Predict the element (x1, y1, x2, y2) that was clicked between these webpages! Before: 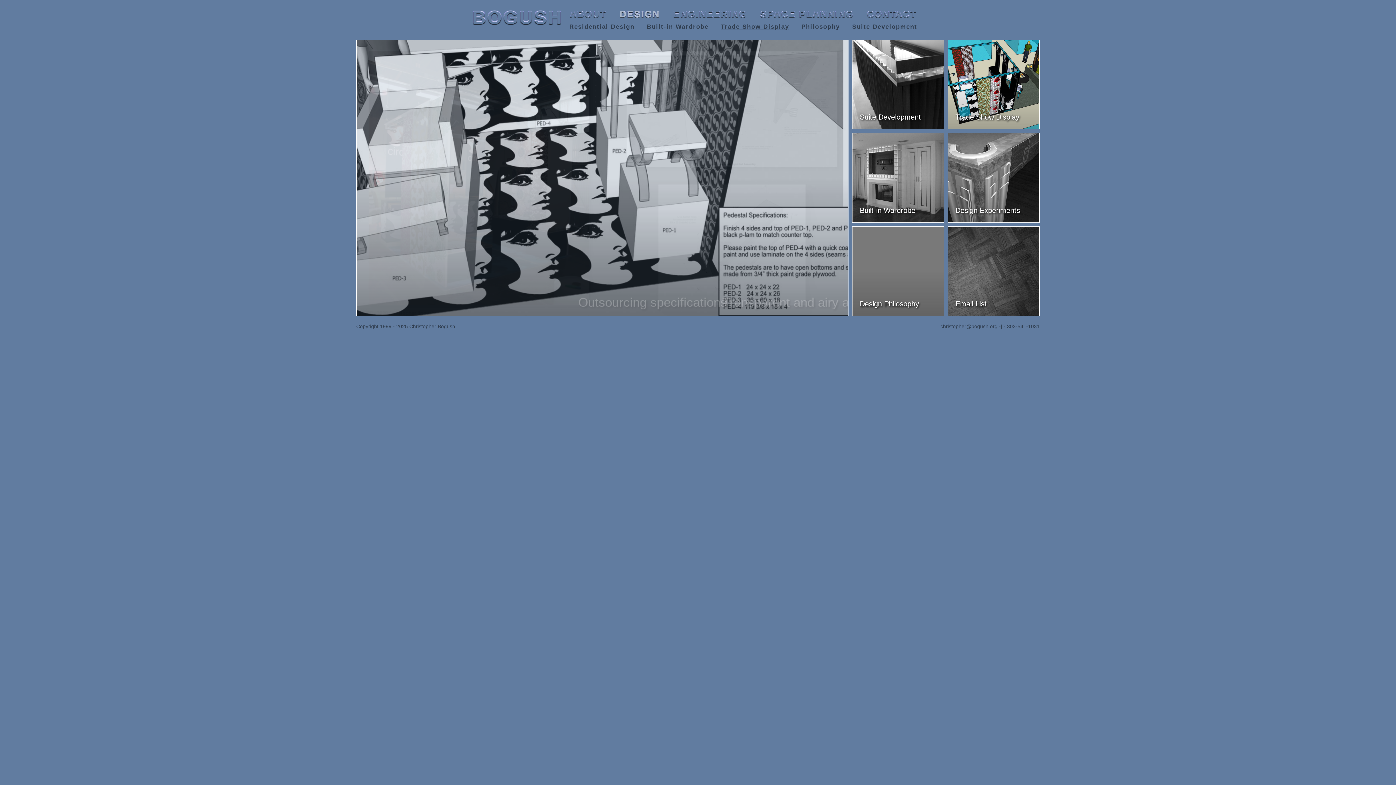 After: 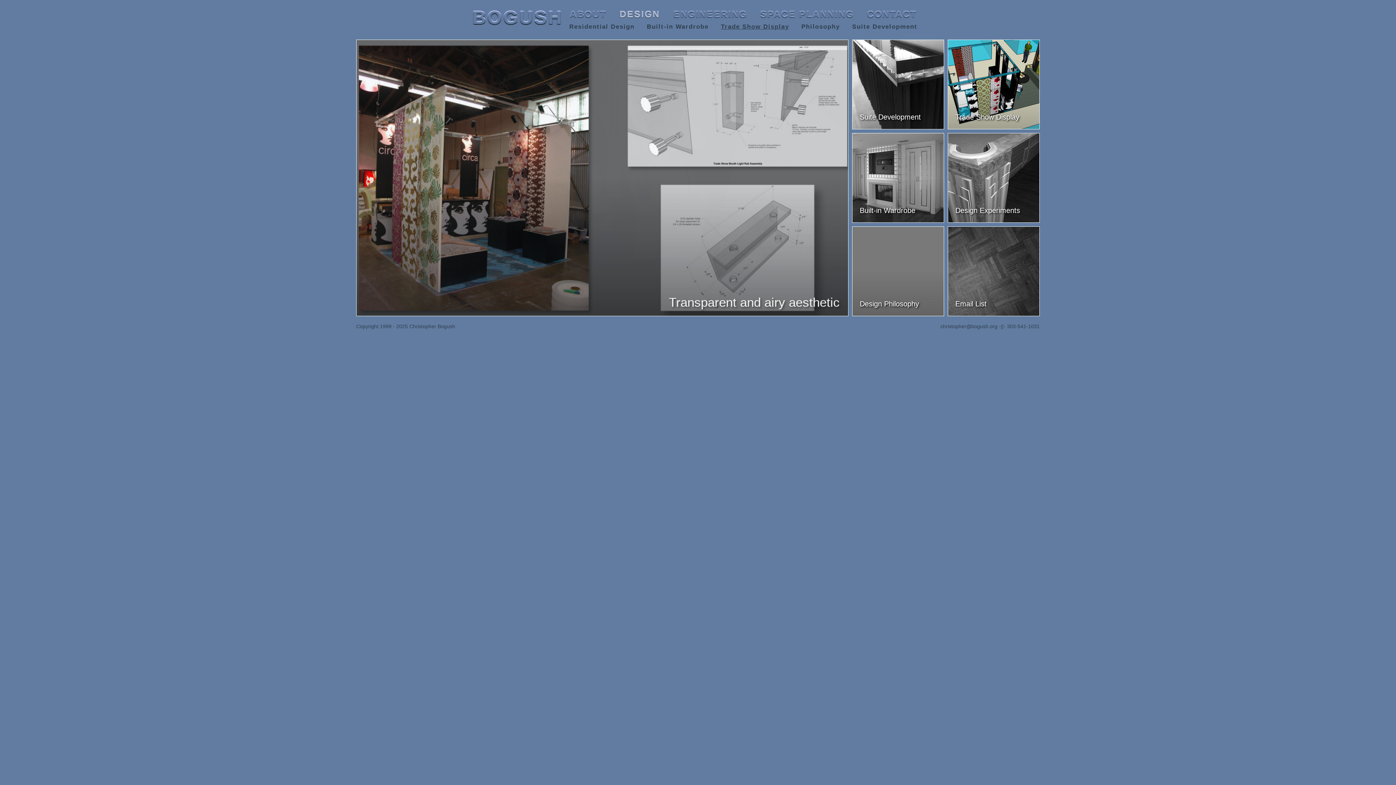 Action: bbox: (955, 47, 1032, 121) label: Trade Show Display